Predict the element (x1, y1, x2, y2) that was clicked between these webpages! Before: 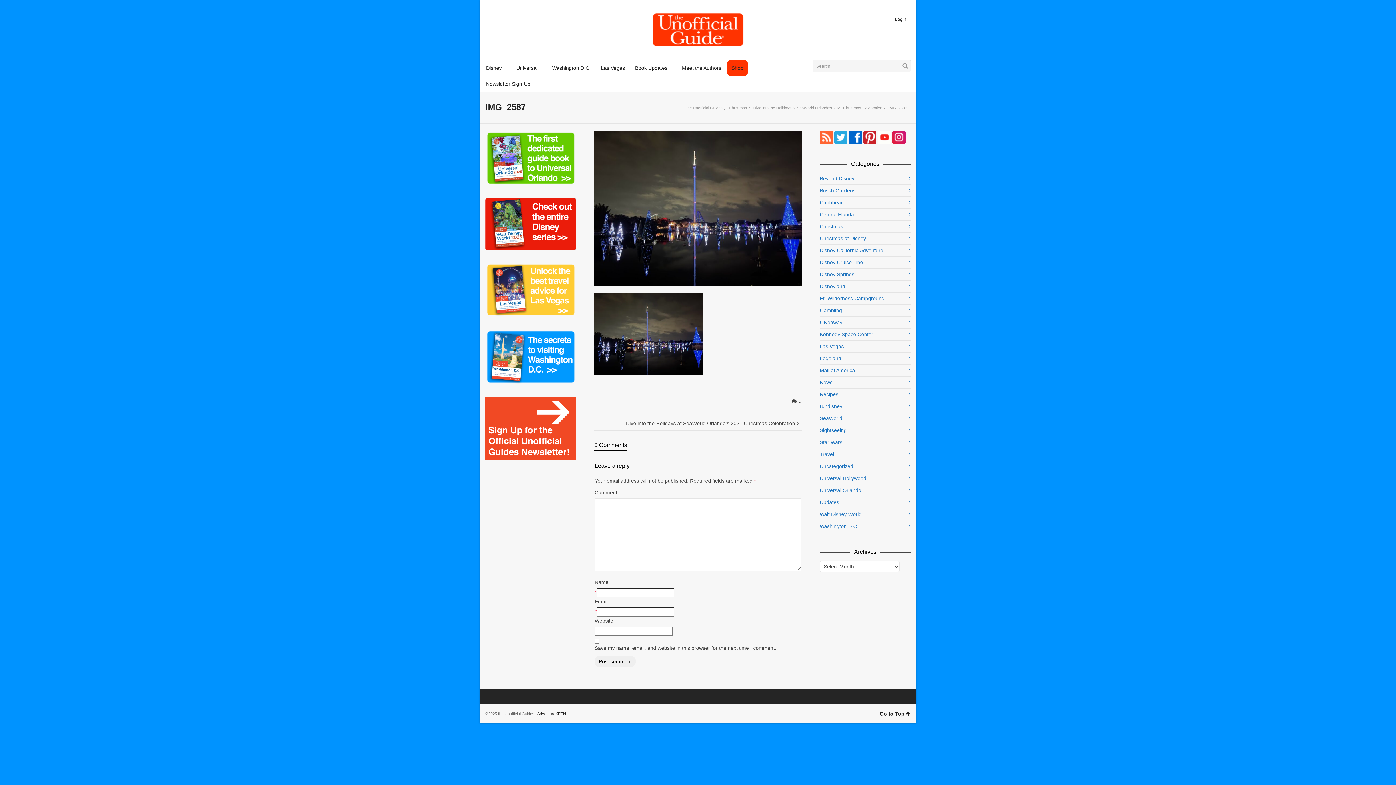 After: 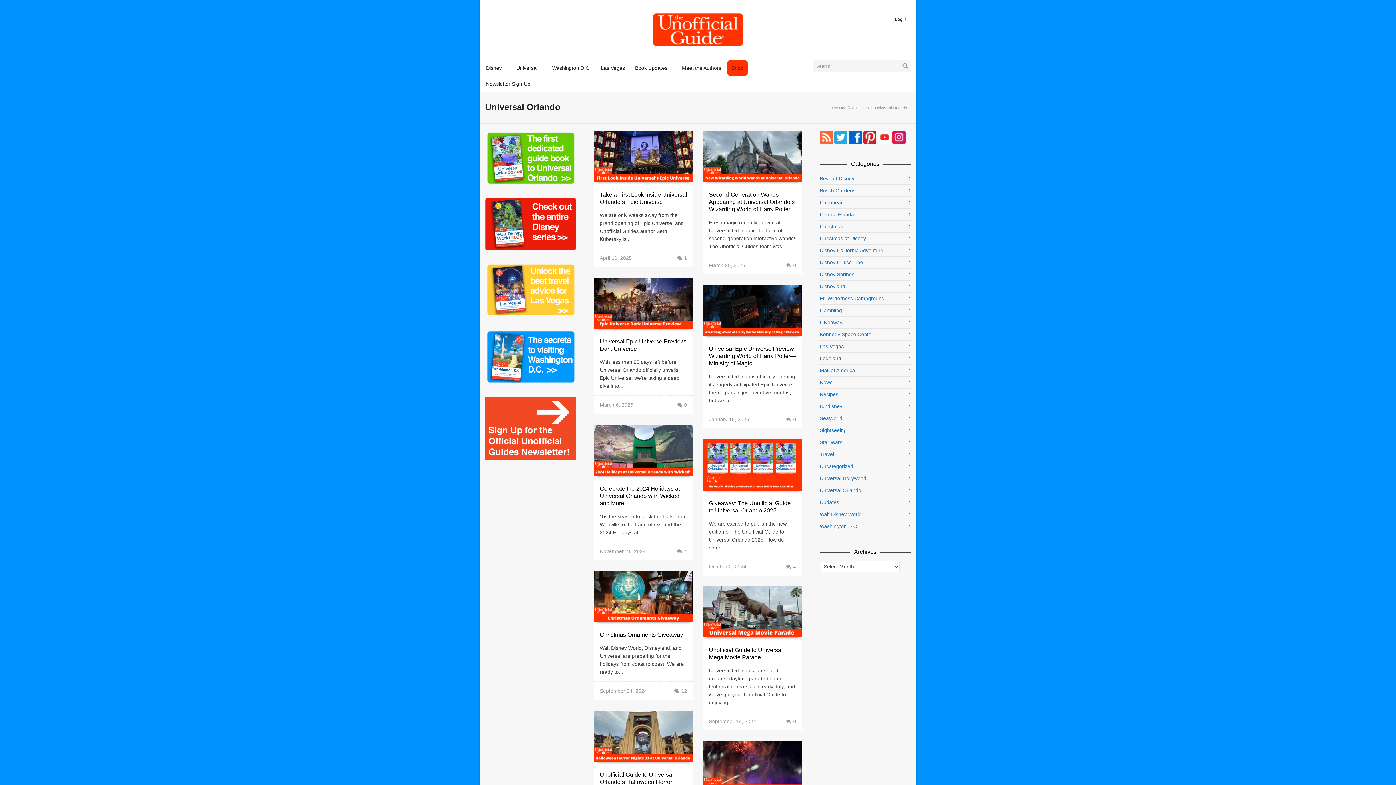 Action: bbox: (512, 60, 546, 76) label: Universal